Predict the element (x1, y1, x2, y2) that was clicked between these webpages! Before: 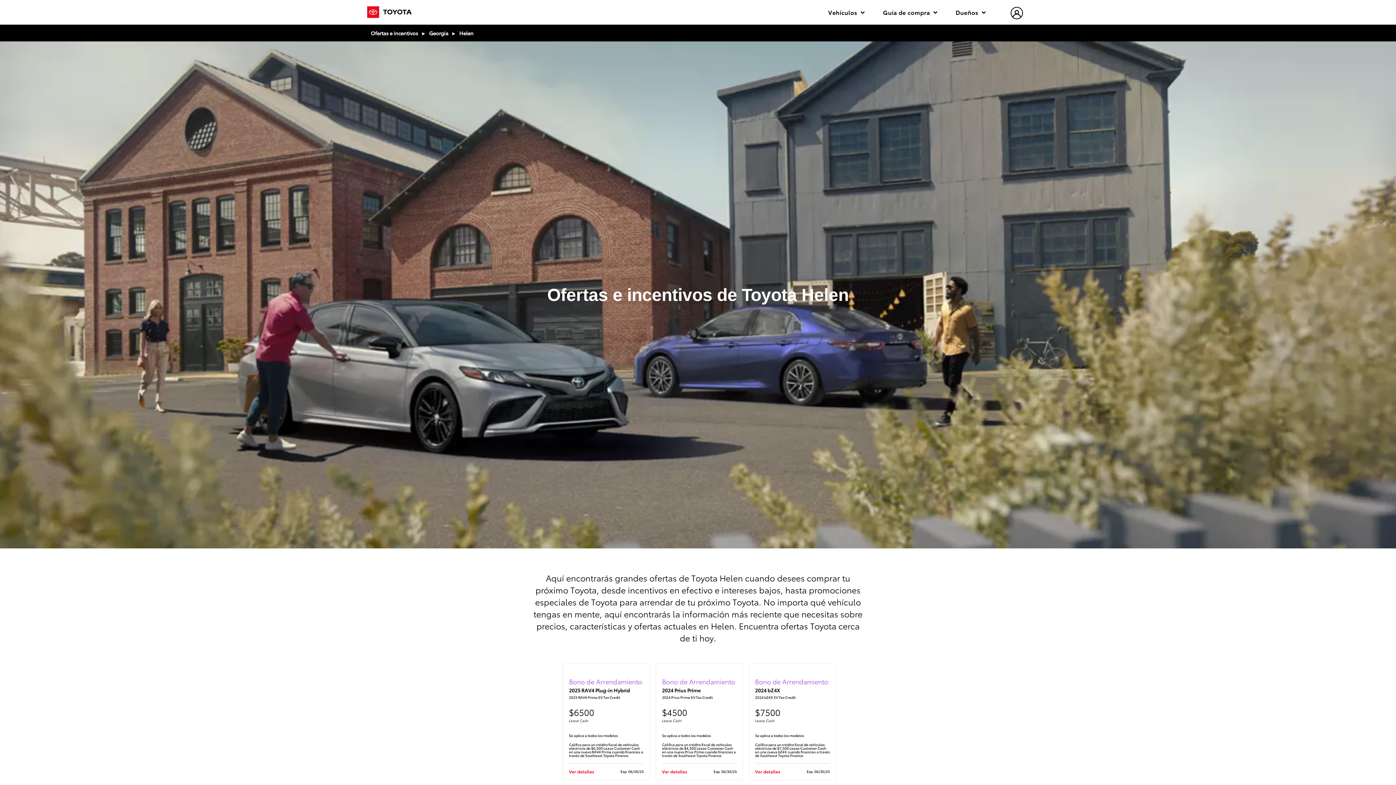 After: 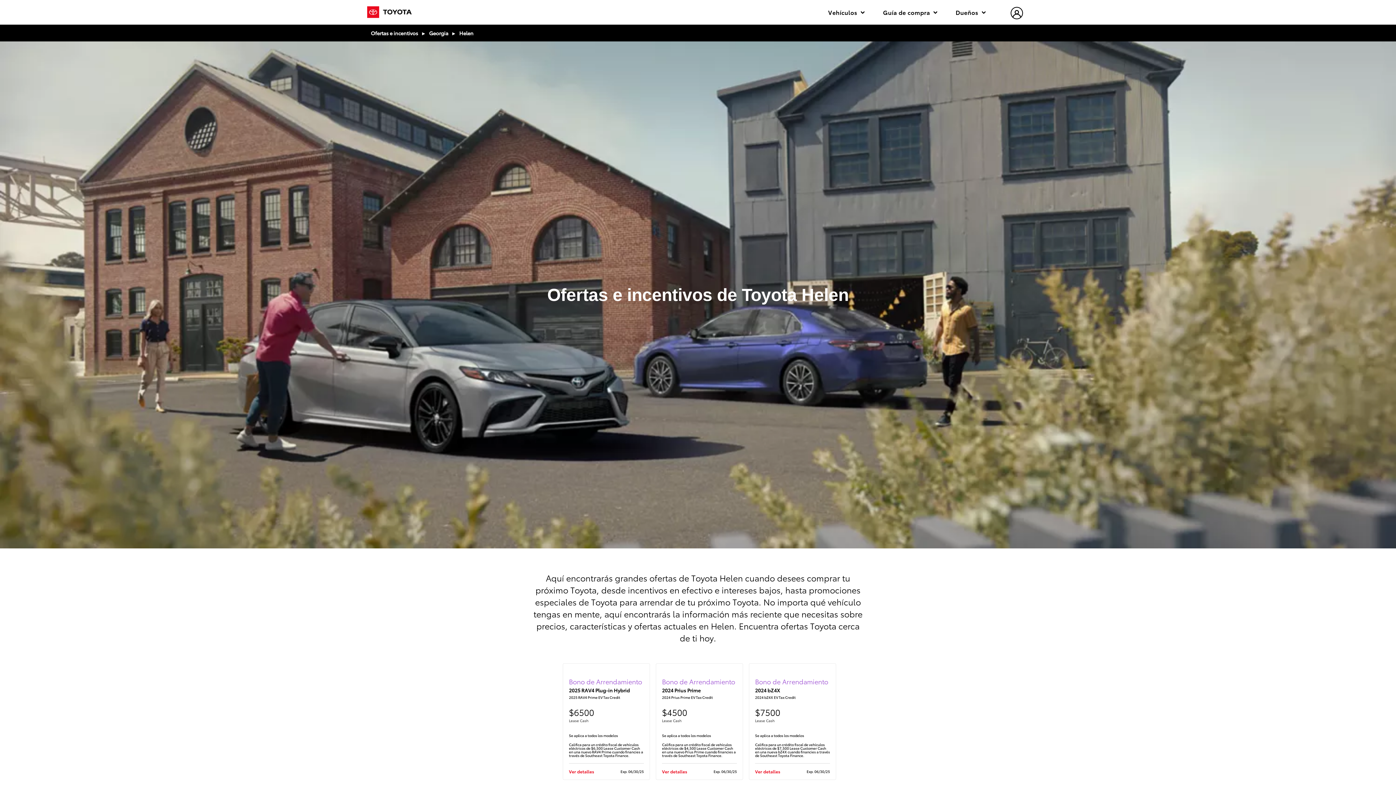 Action: label: Helen bbox: (459, 28, 473, 37)